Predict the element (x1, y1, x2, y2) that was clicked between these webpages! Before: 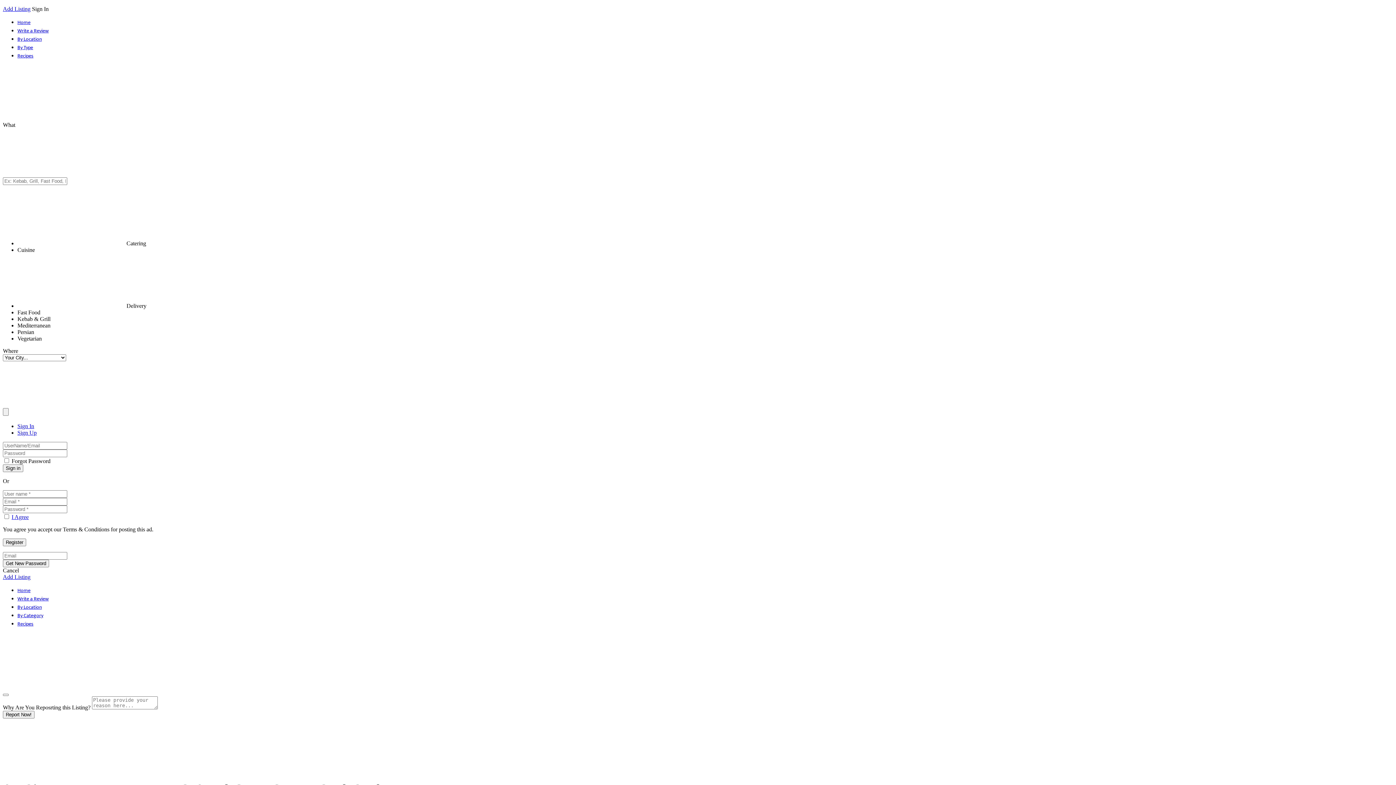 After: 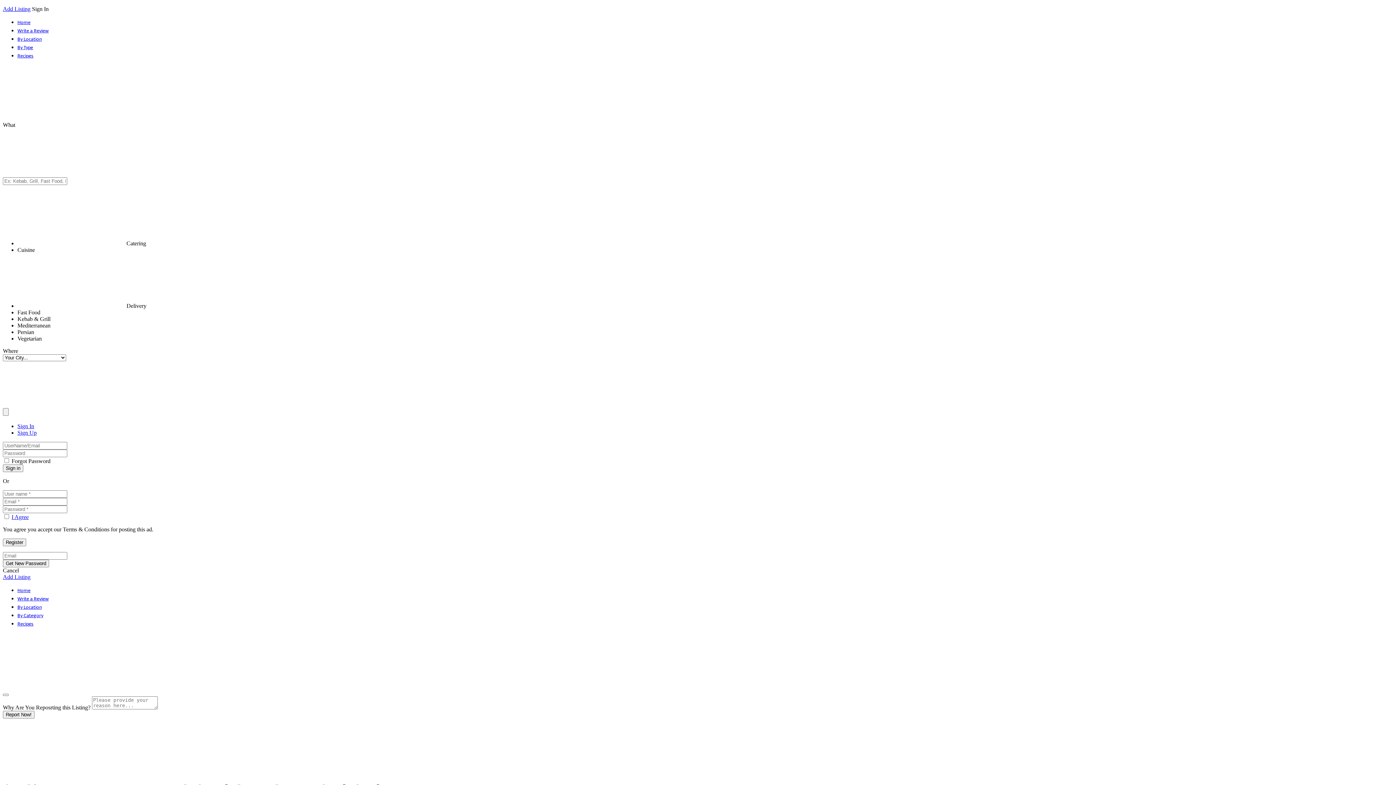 Action: label: Cancel bbox: (2, 567, 18, 573)